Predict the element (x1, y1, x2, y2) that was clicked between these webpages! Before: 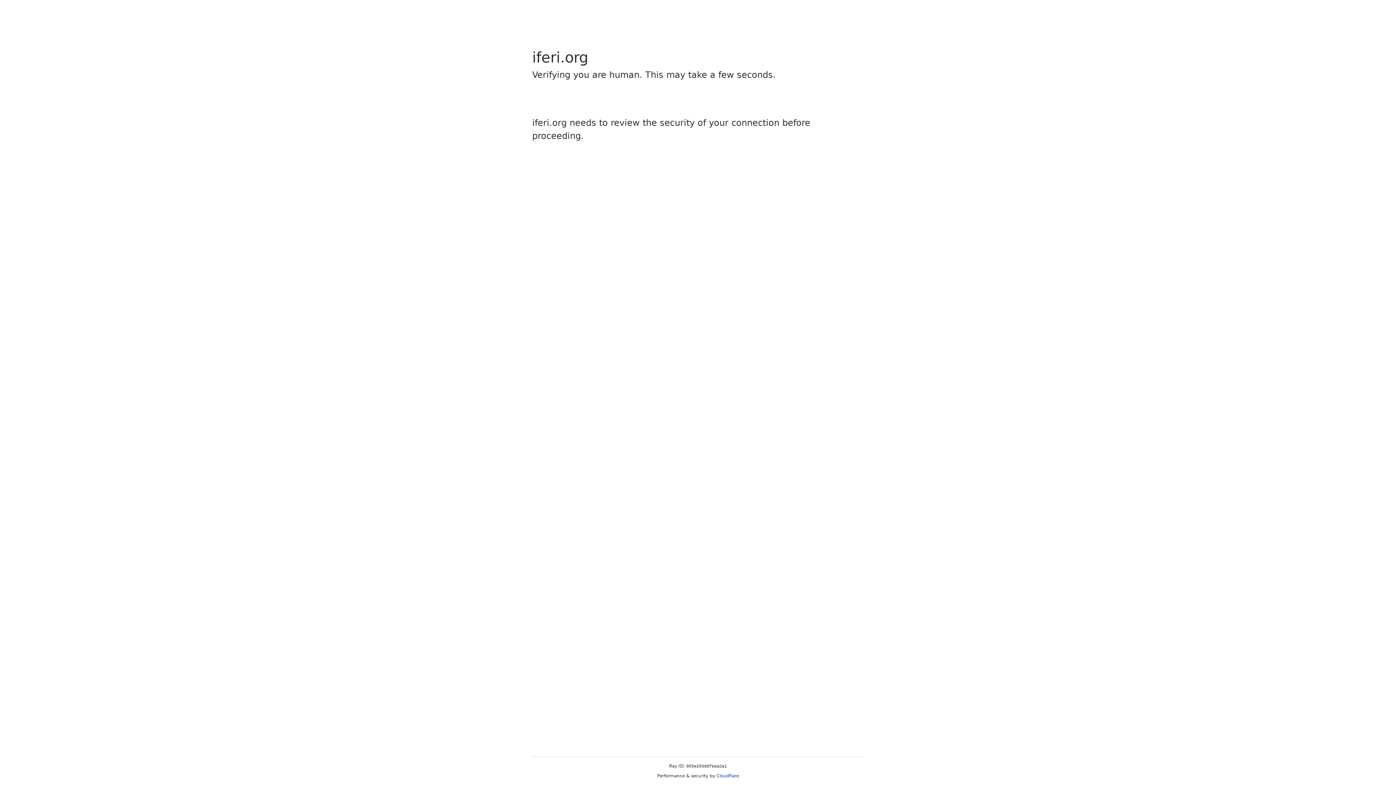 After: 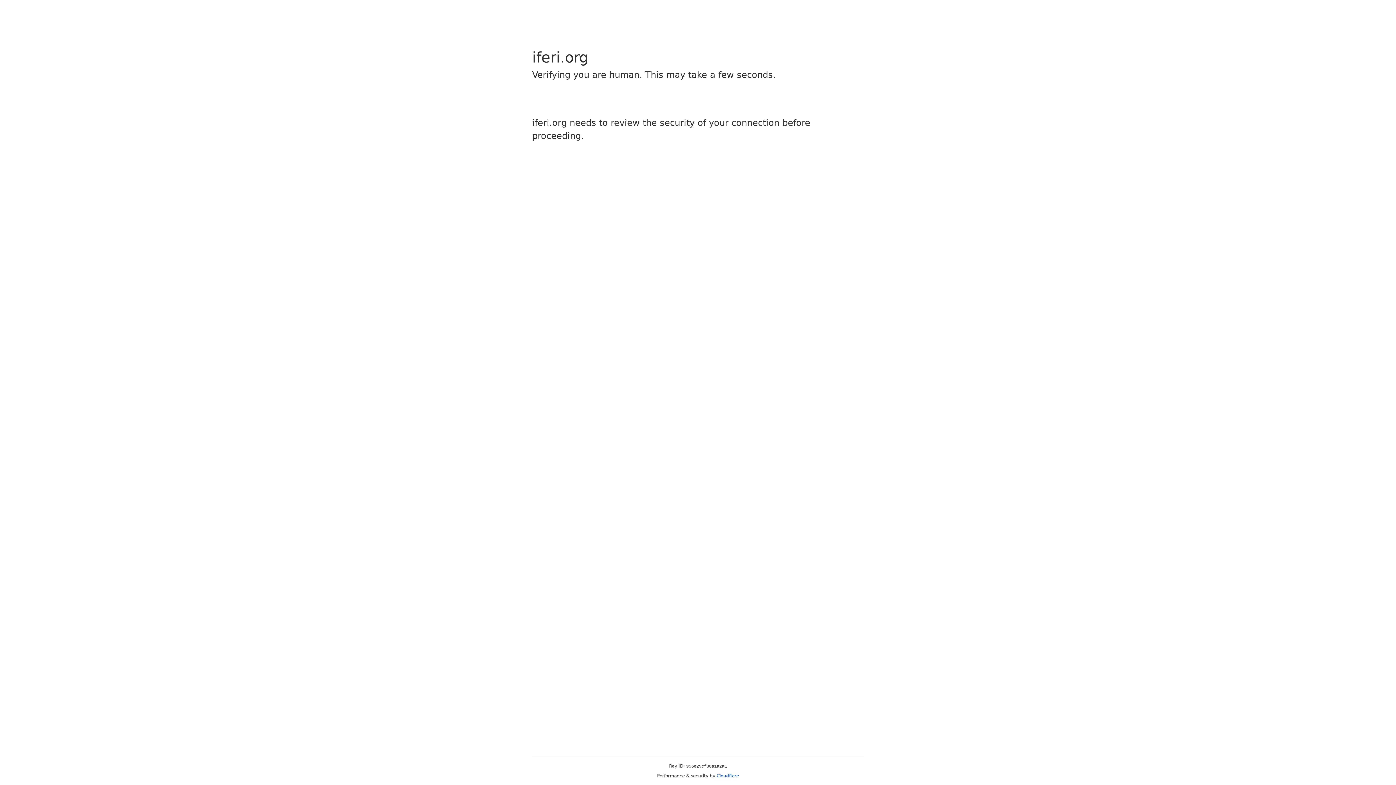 Action: bbox: (716, 773, 739, 778) label: Cloudflare